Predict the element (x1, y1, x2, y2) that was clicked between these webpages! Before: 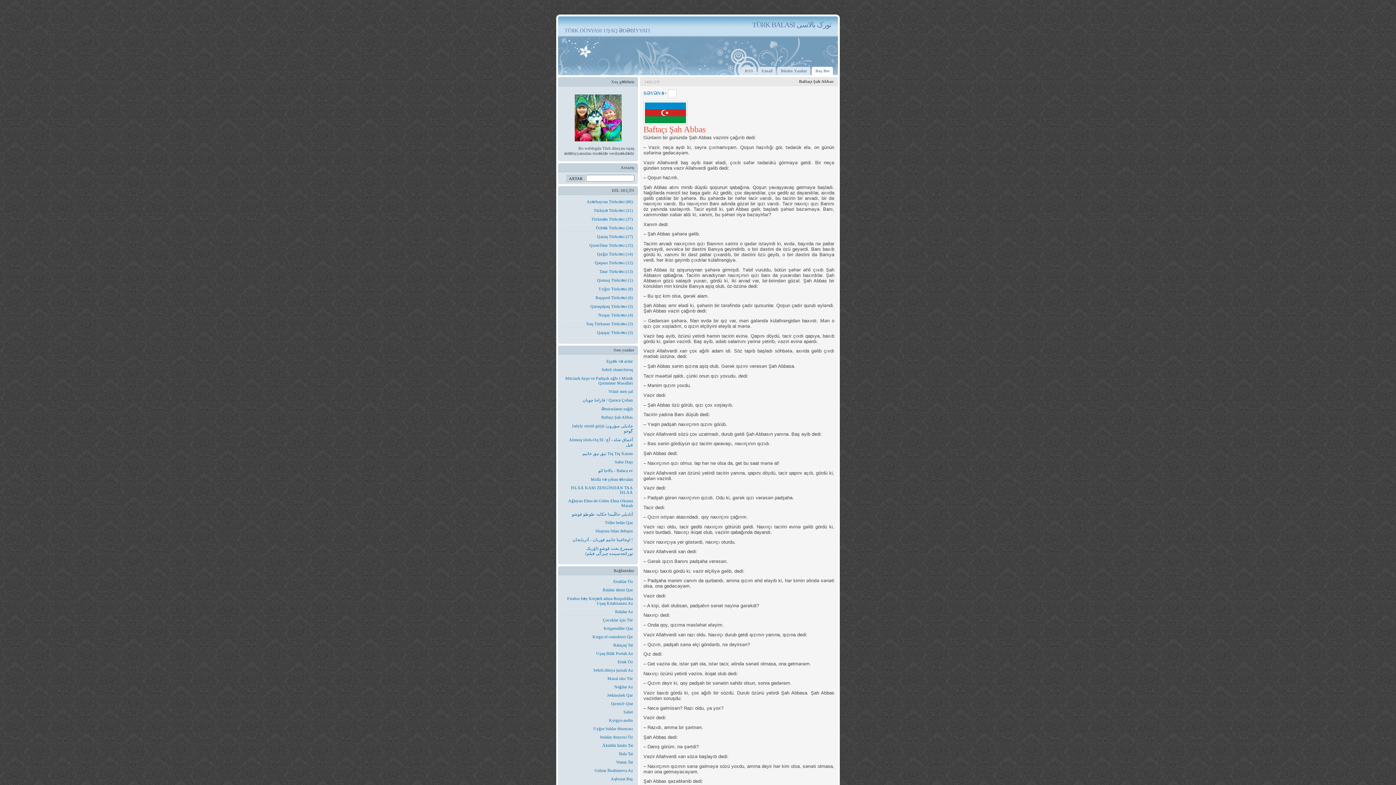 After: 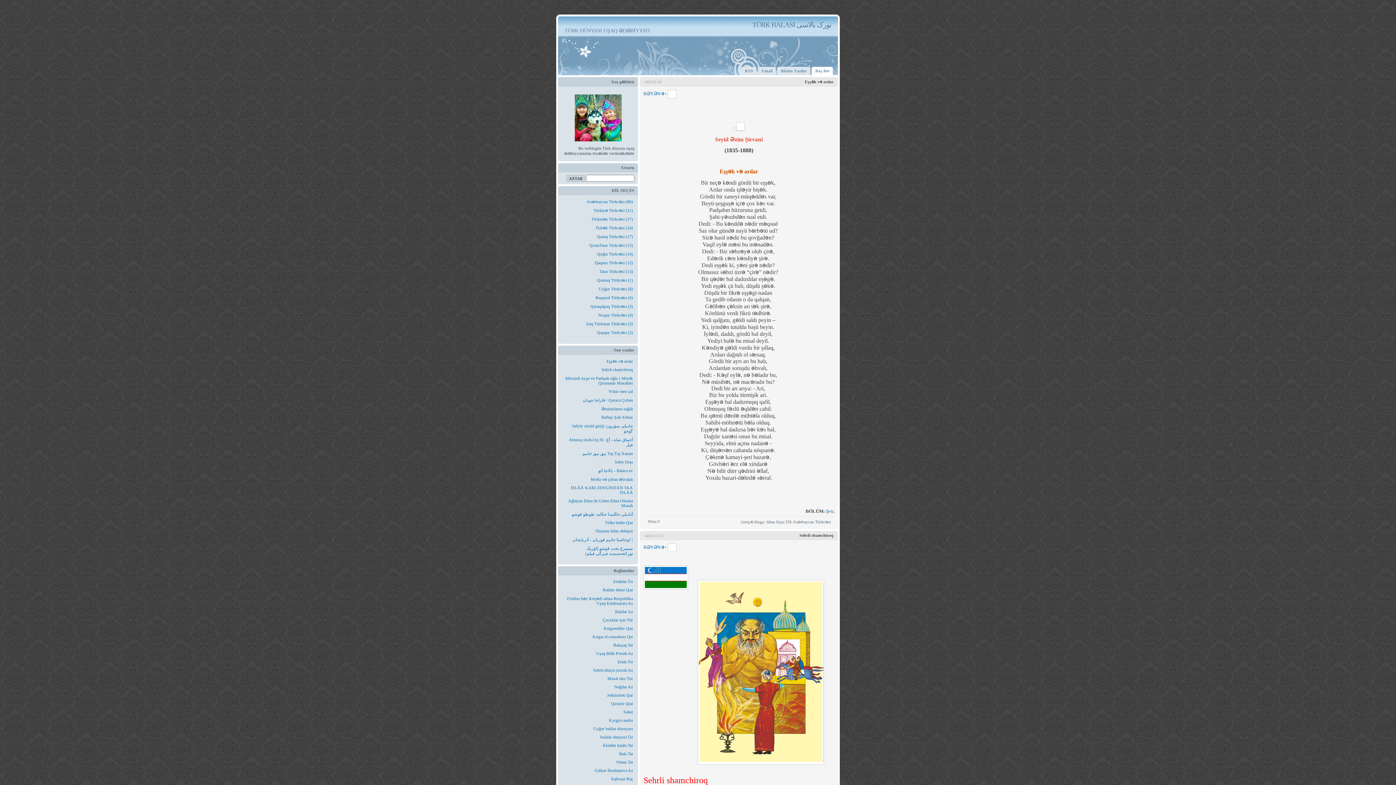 Action: bbox: (812, 66, 833, 75) label: Baş Bet